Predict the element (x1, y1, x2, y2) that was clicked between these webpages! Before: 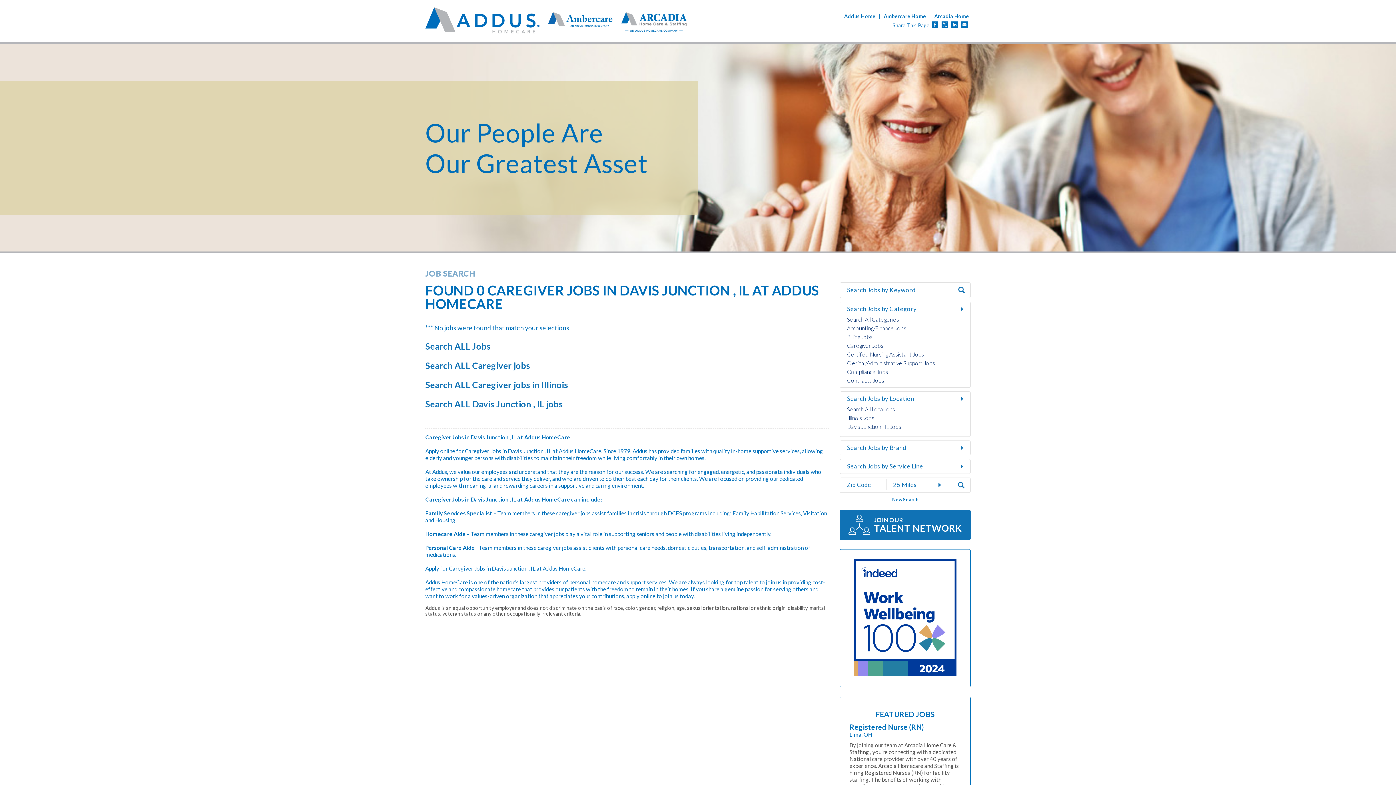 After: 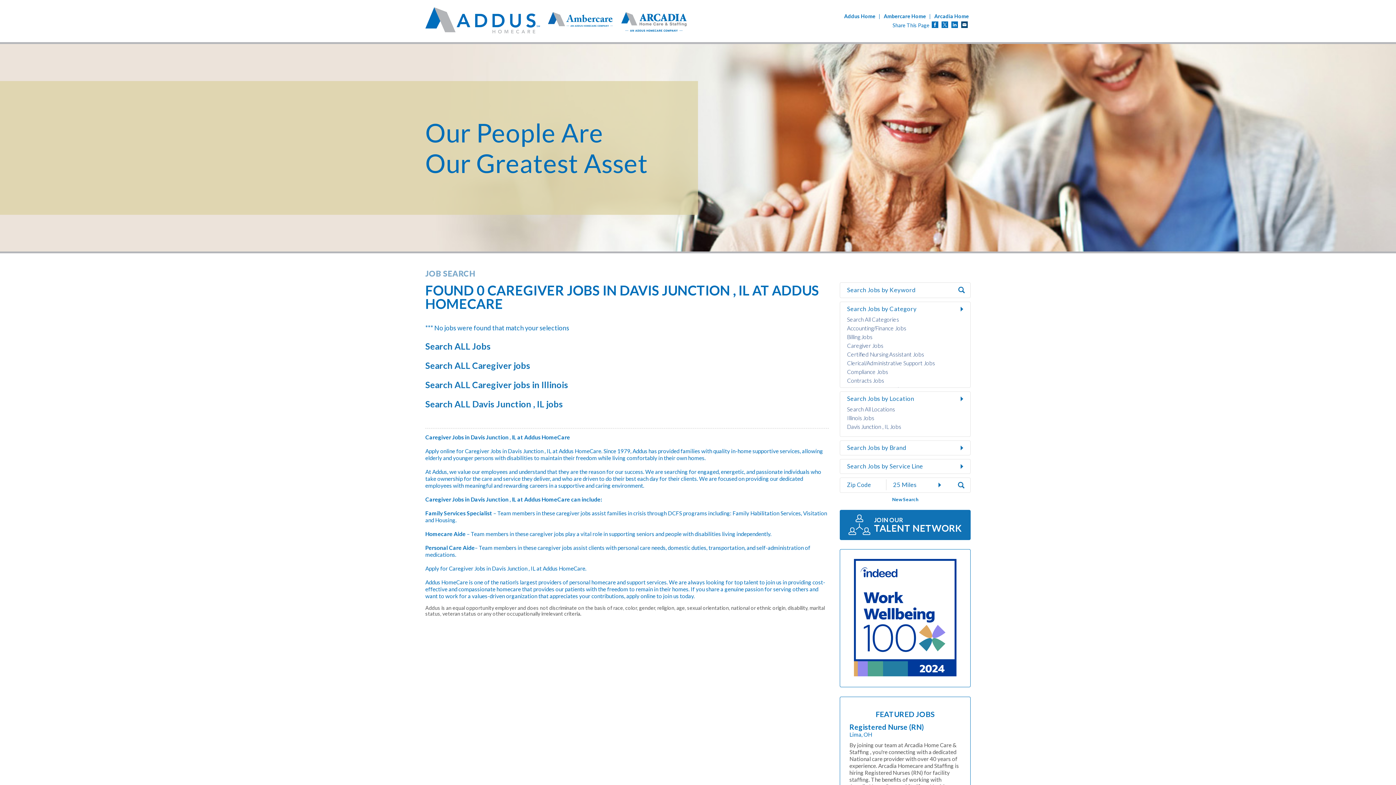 Action: label: Share via Email bbox: (961, 21, 968, 28)